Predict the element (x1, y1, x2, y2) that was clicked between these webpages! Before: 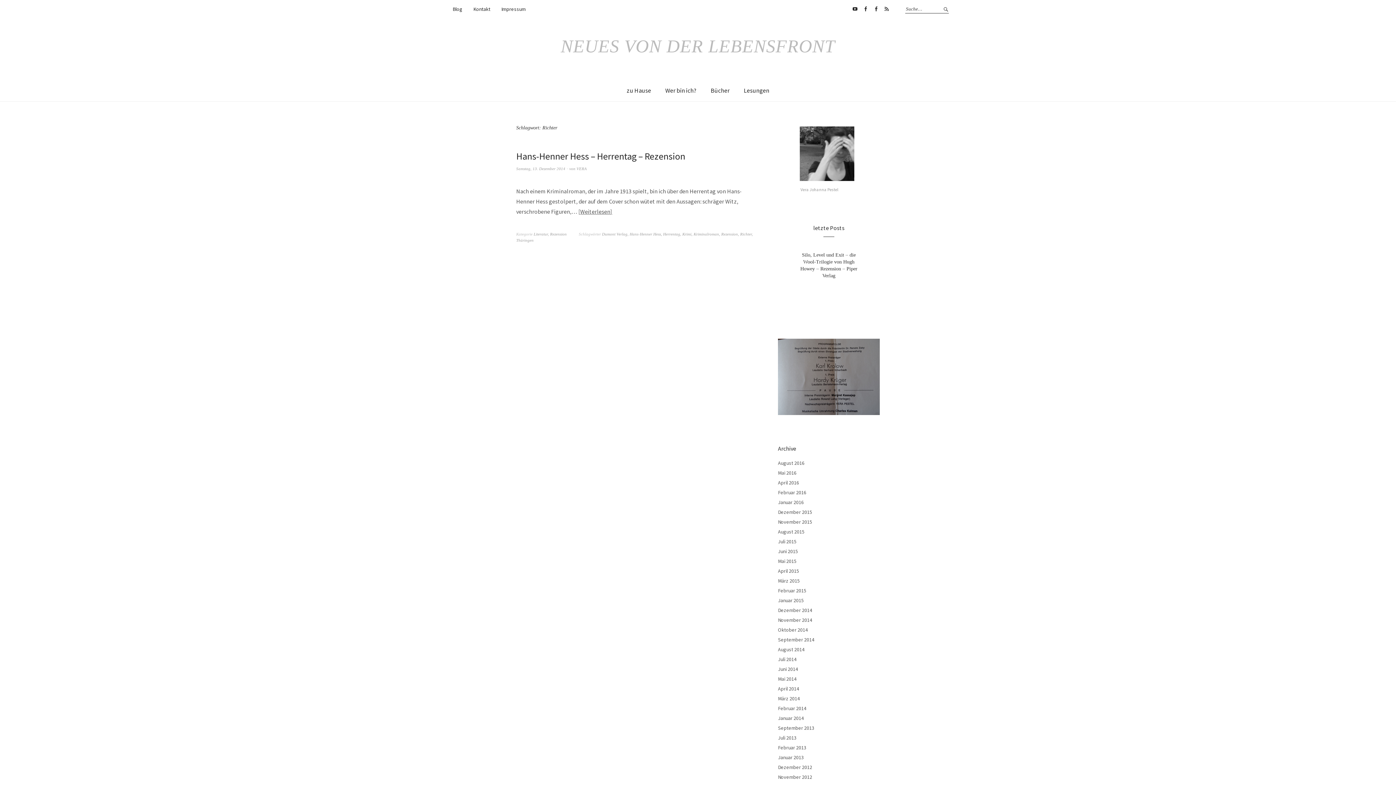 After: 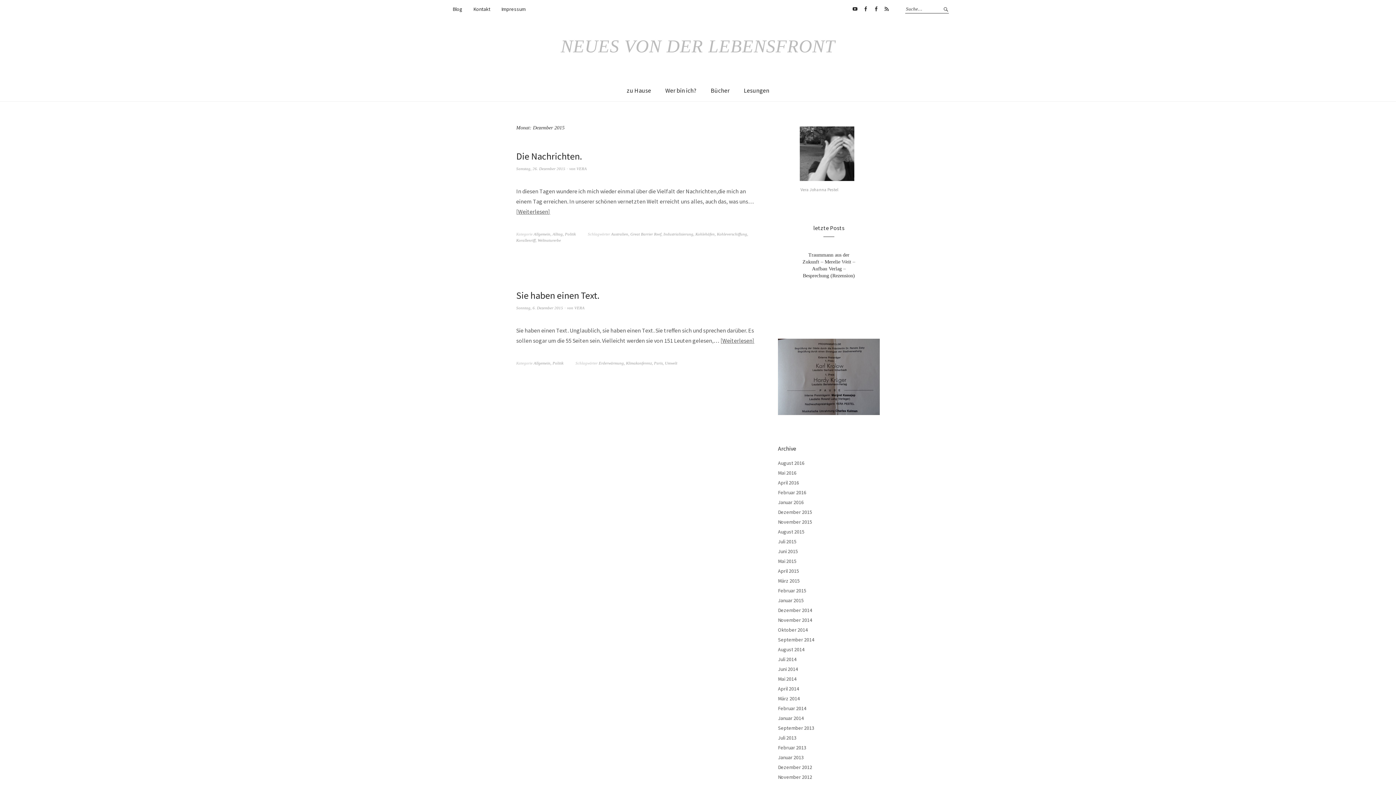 Action: label: Dezember 2015 bbox: (778, 509, 812, 515)